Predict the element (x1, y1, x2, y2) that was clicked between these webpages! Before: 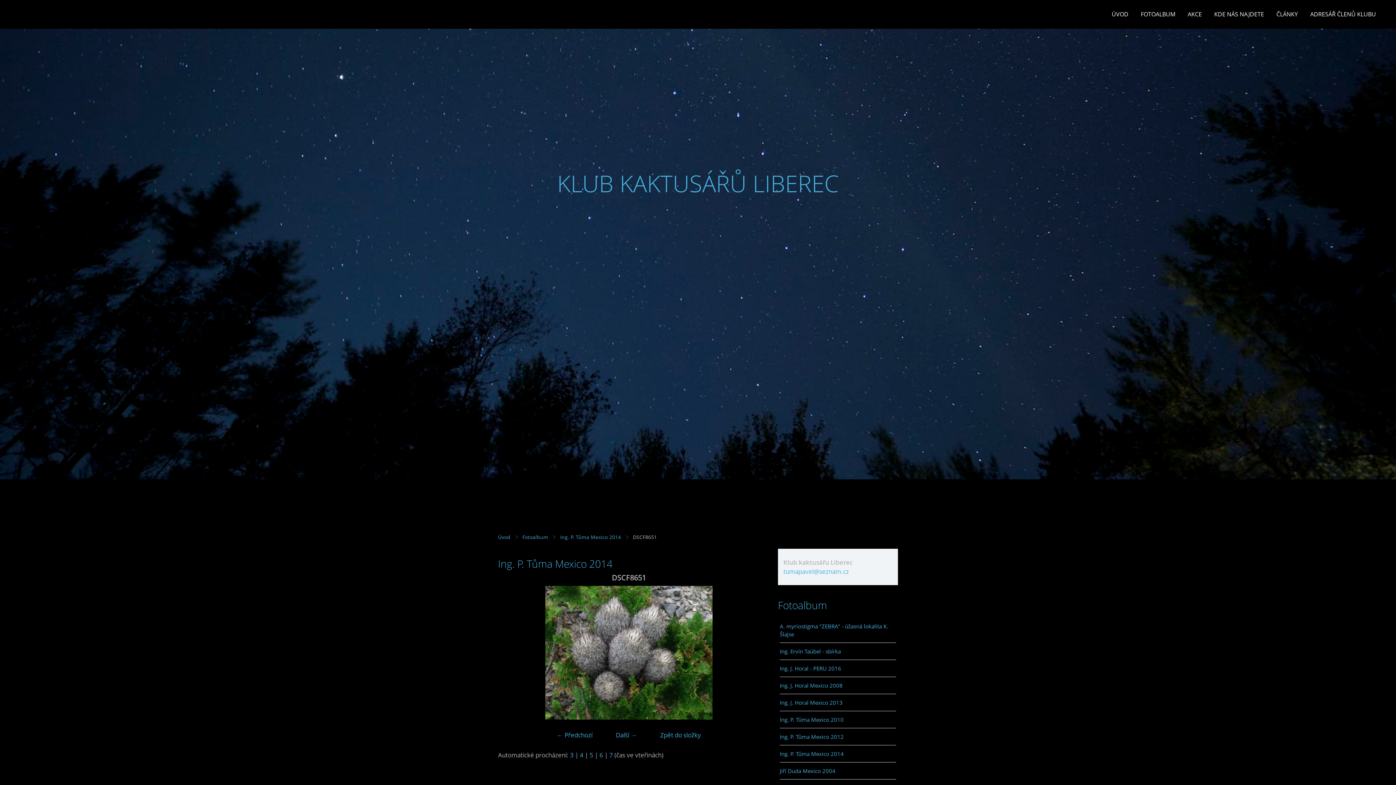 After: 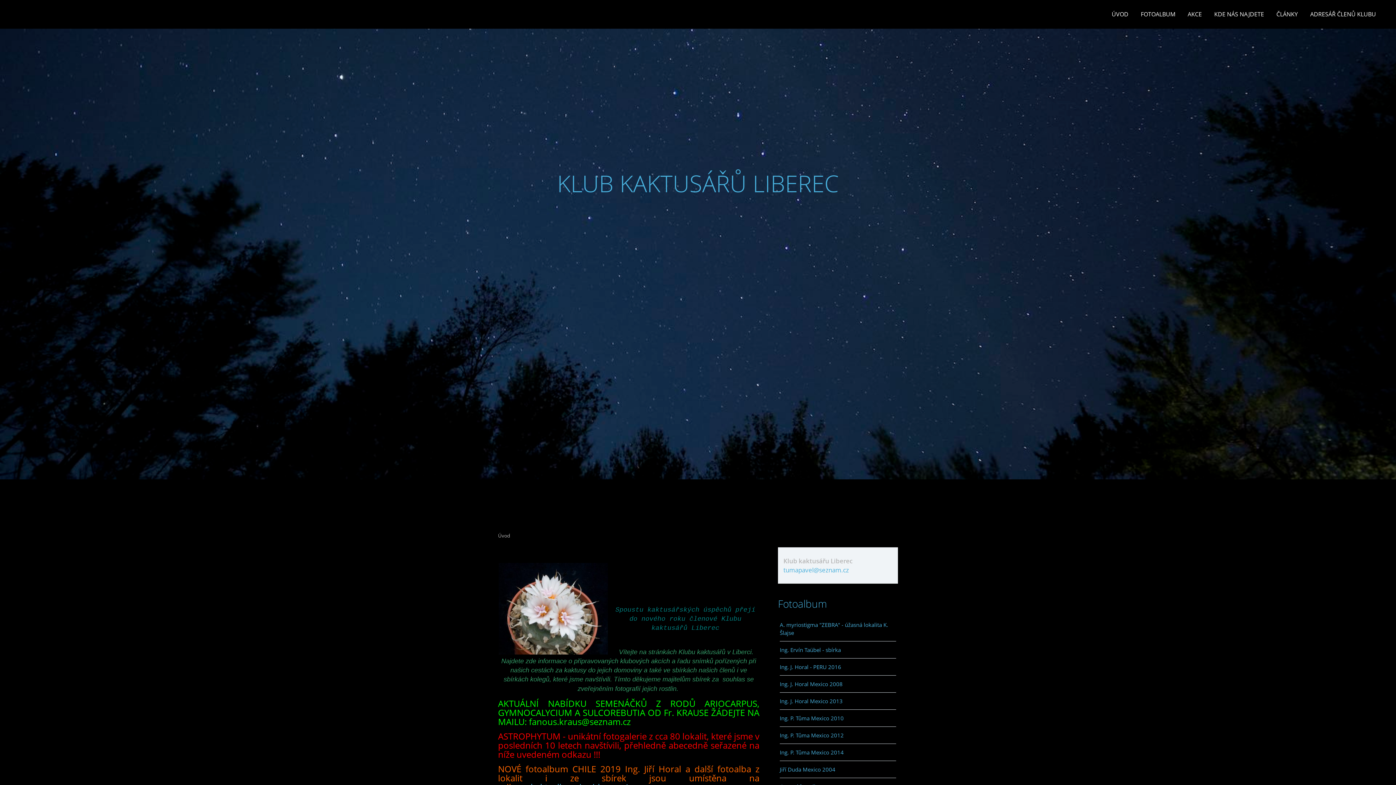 Action: bbox: (557, 167, 839, 199) label: KLUB KAKTUSÁŘŮ LIBEREC